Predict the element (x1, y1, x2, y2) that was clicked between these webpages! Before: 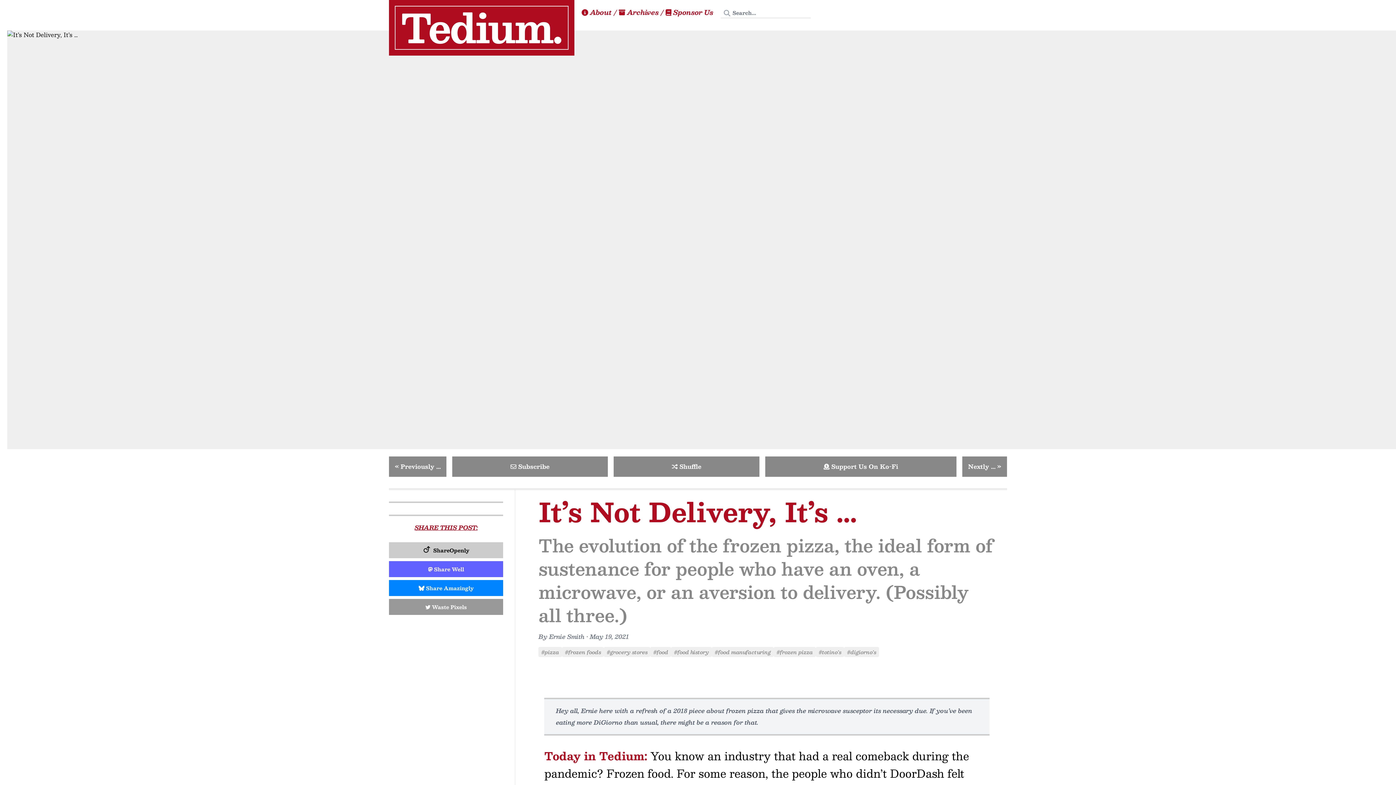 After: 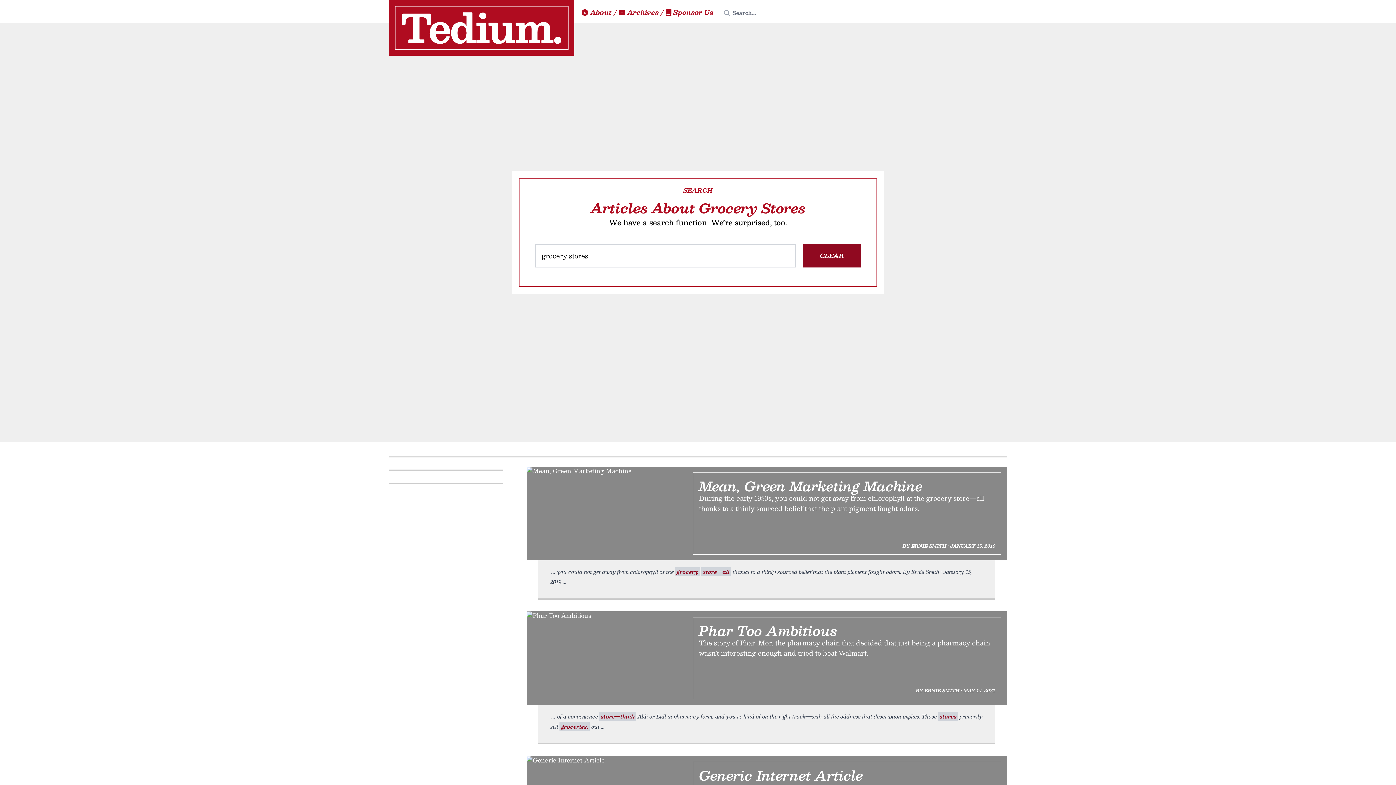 Action: bbox: (604, 647, 650, 657) label: #grocery stores